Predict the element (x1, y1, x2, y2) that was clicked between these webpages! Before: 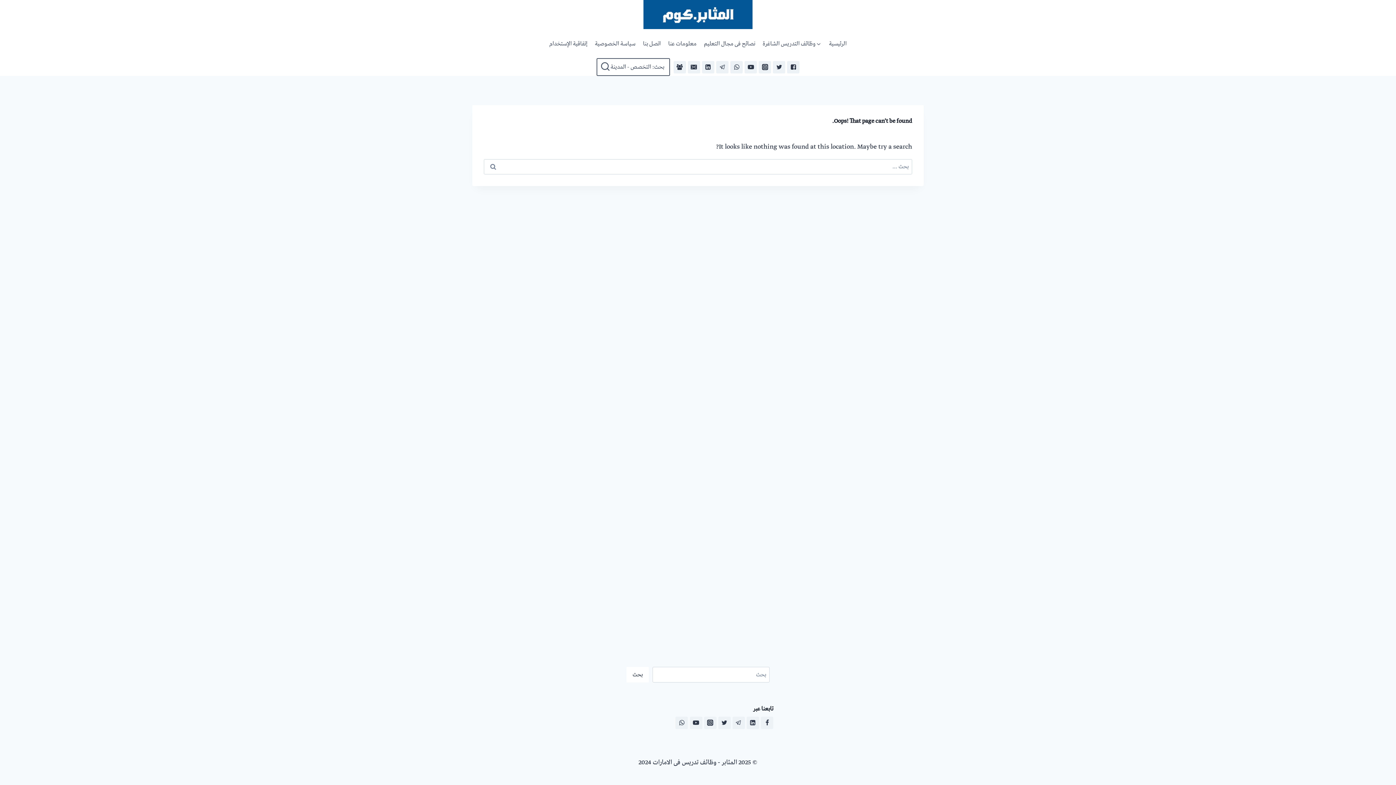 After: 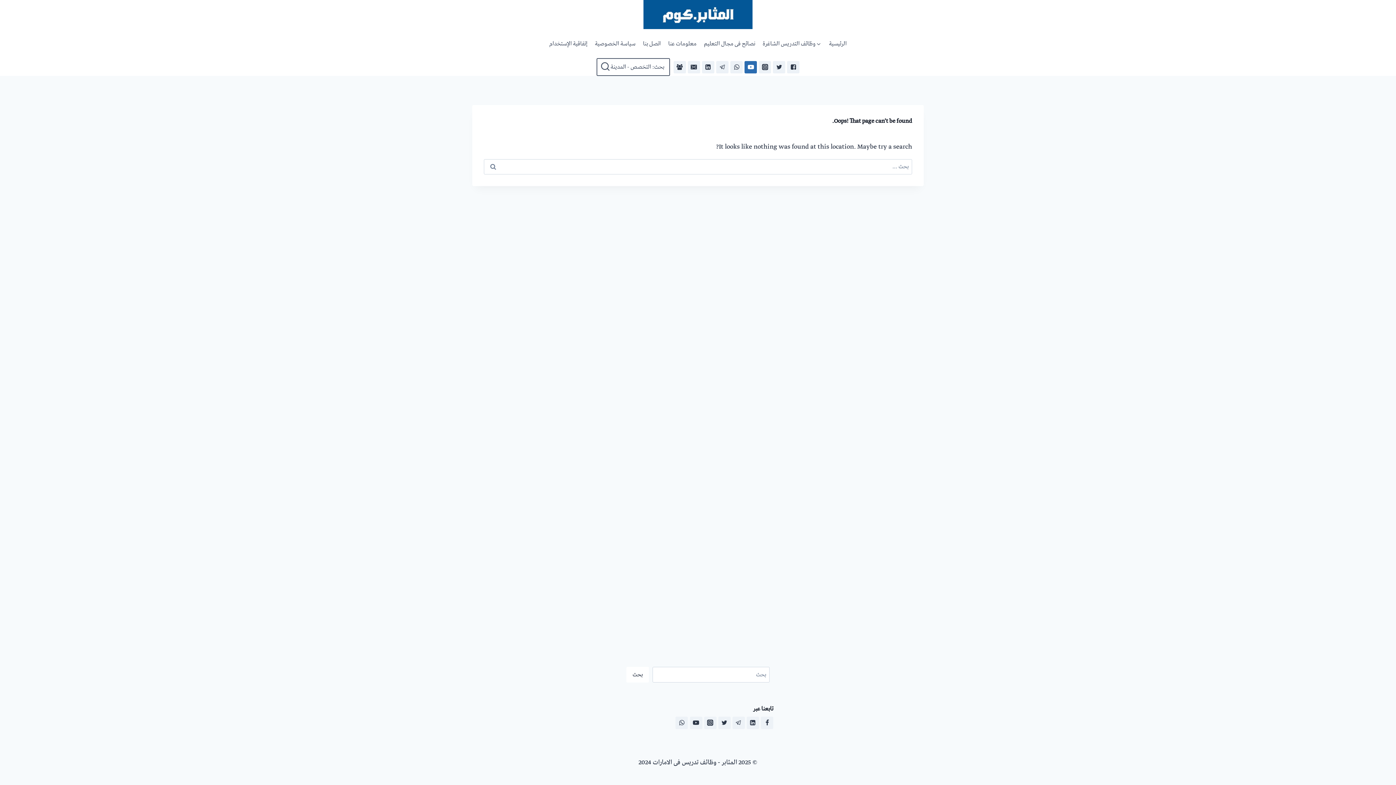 Action: bbox: (744, 60, 757, 73) label: "YouTube"